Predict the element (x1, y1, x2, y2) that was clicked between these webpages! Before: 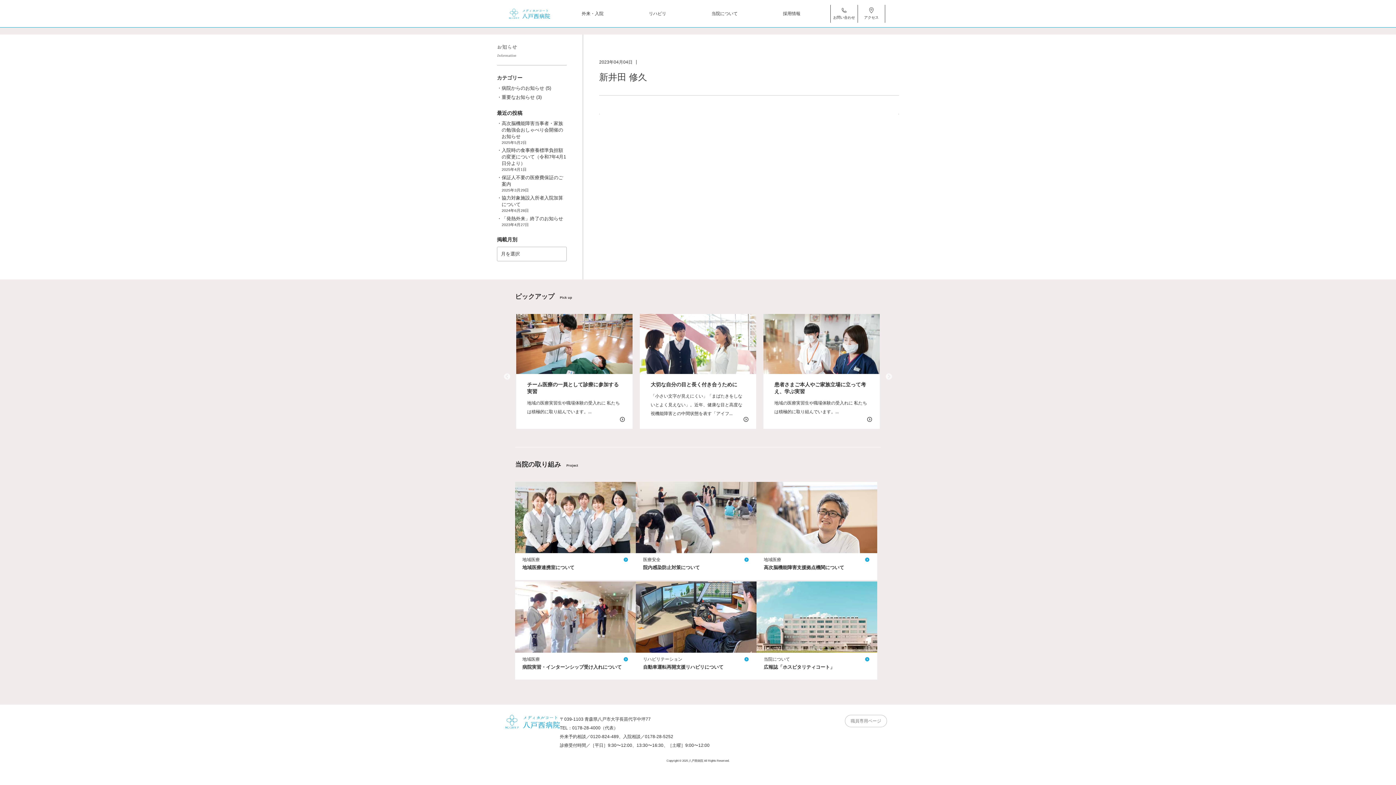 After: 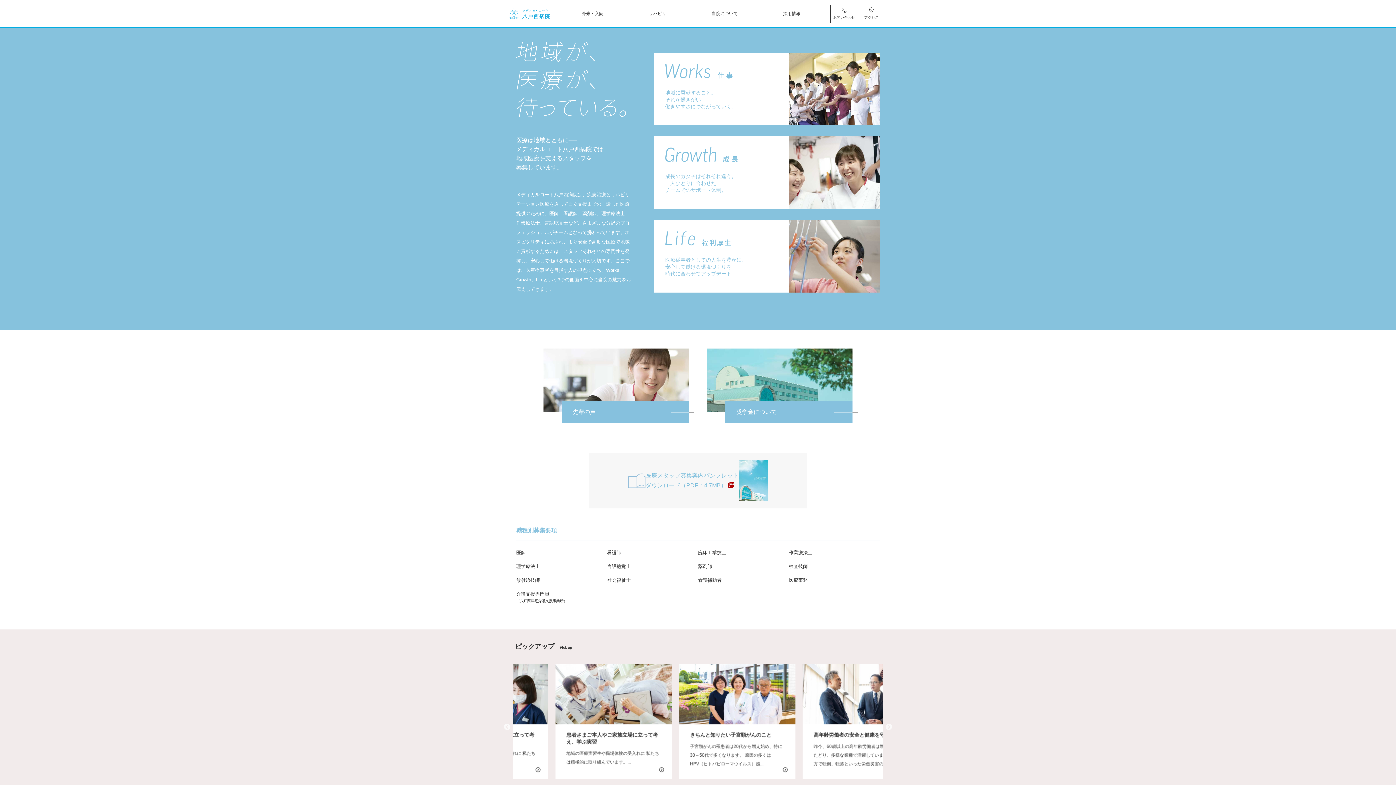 Action: bbox: (779, 7, 804, 20) label: 採用情報